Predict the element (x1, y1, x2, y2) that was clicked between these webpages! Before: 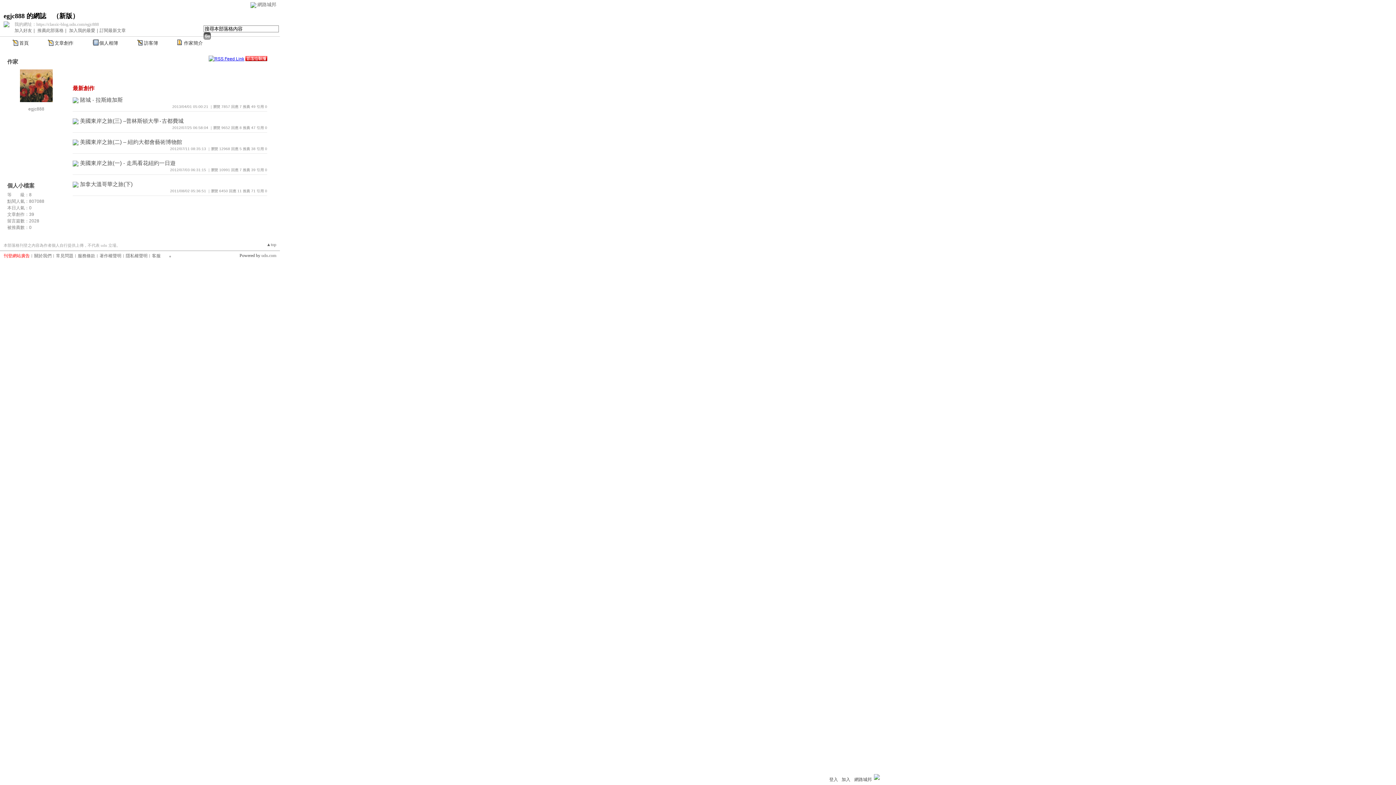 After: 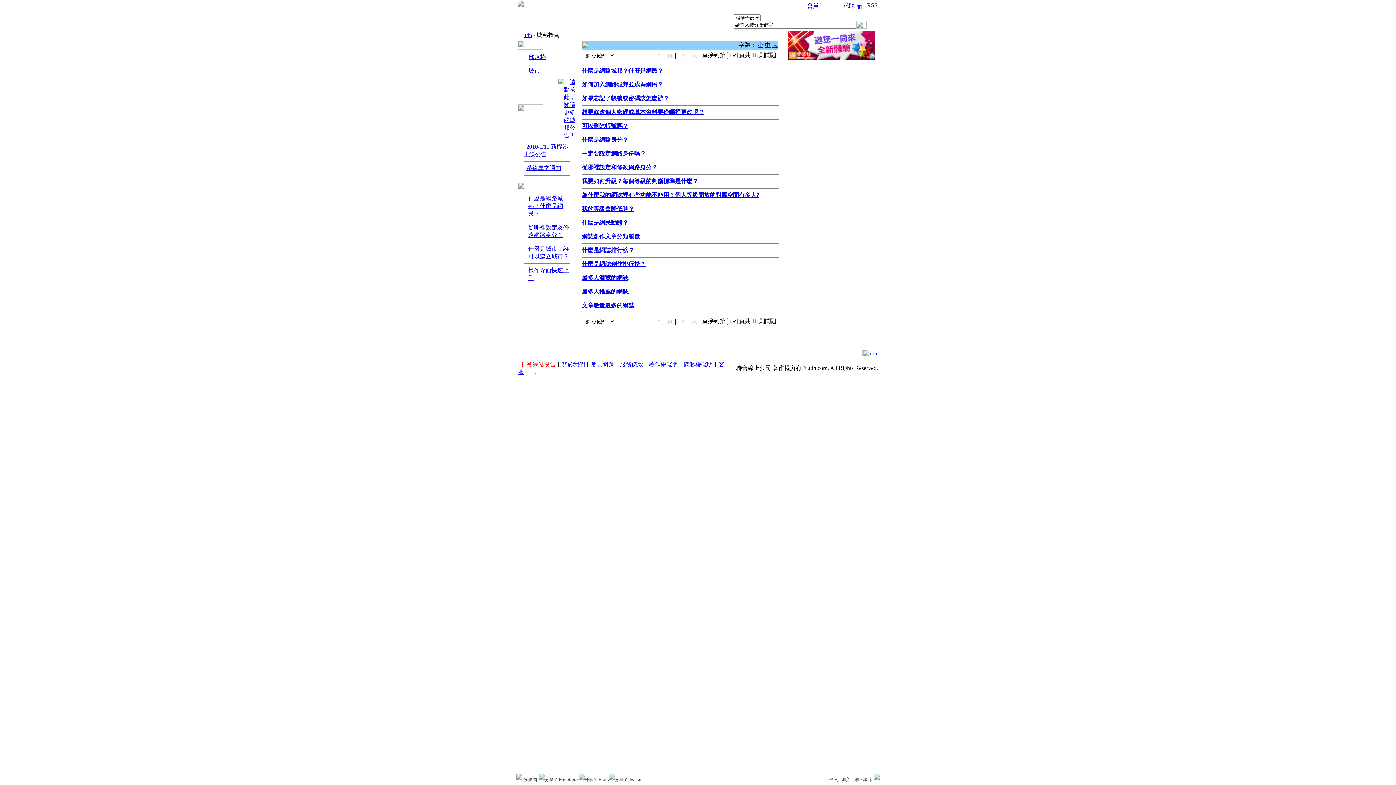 Action: label: 常見問題 bbox: (56, 253, 73, 258)